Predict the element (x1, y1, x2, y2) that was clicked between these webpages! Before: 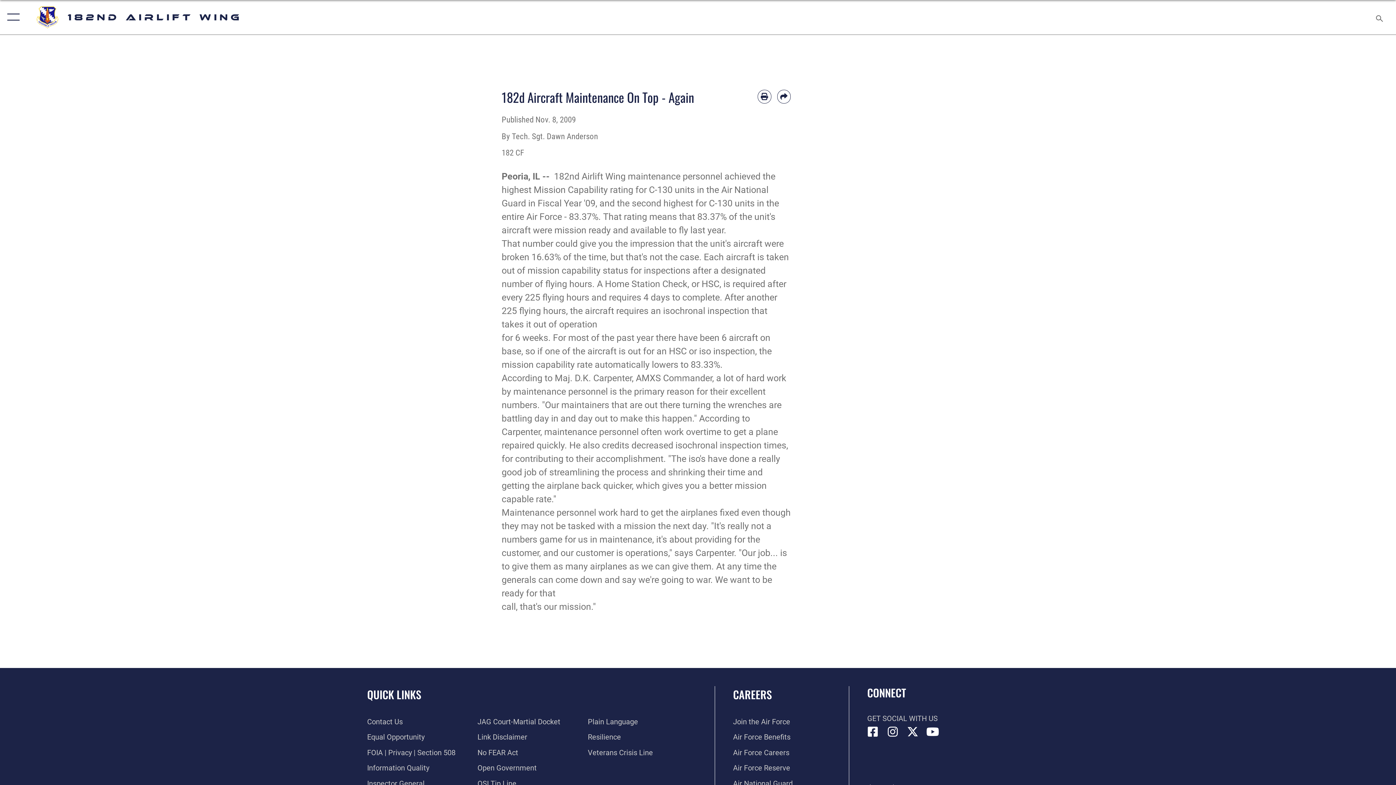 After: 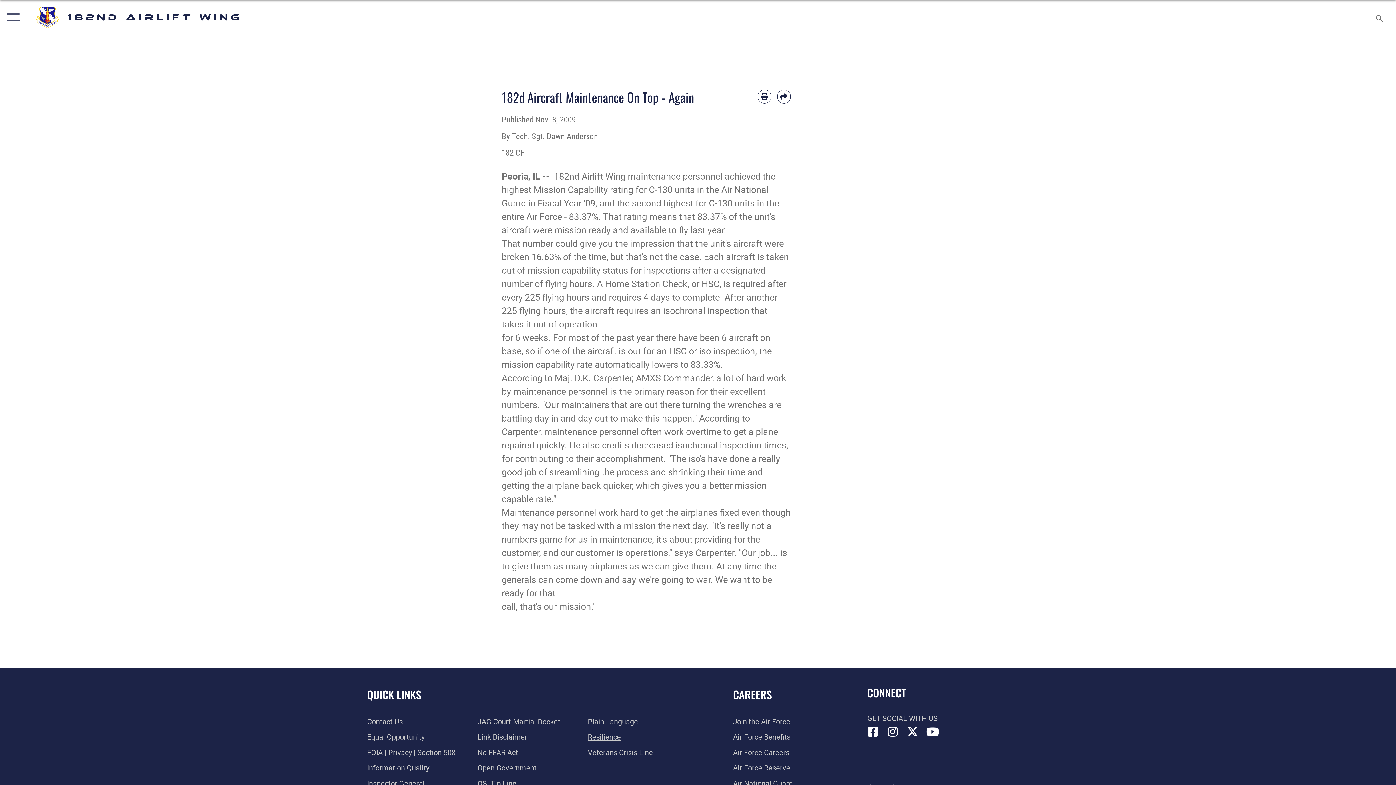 Action: label: Link to Air Force resilience resources opens in a new window bbox: (588, 733, 621, 741)